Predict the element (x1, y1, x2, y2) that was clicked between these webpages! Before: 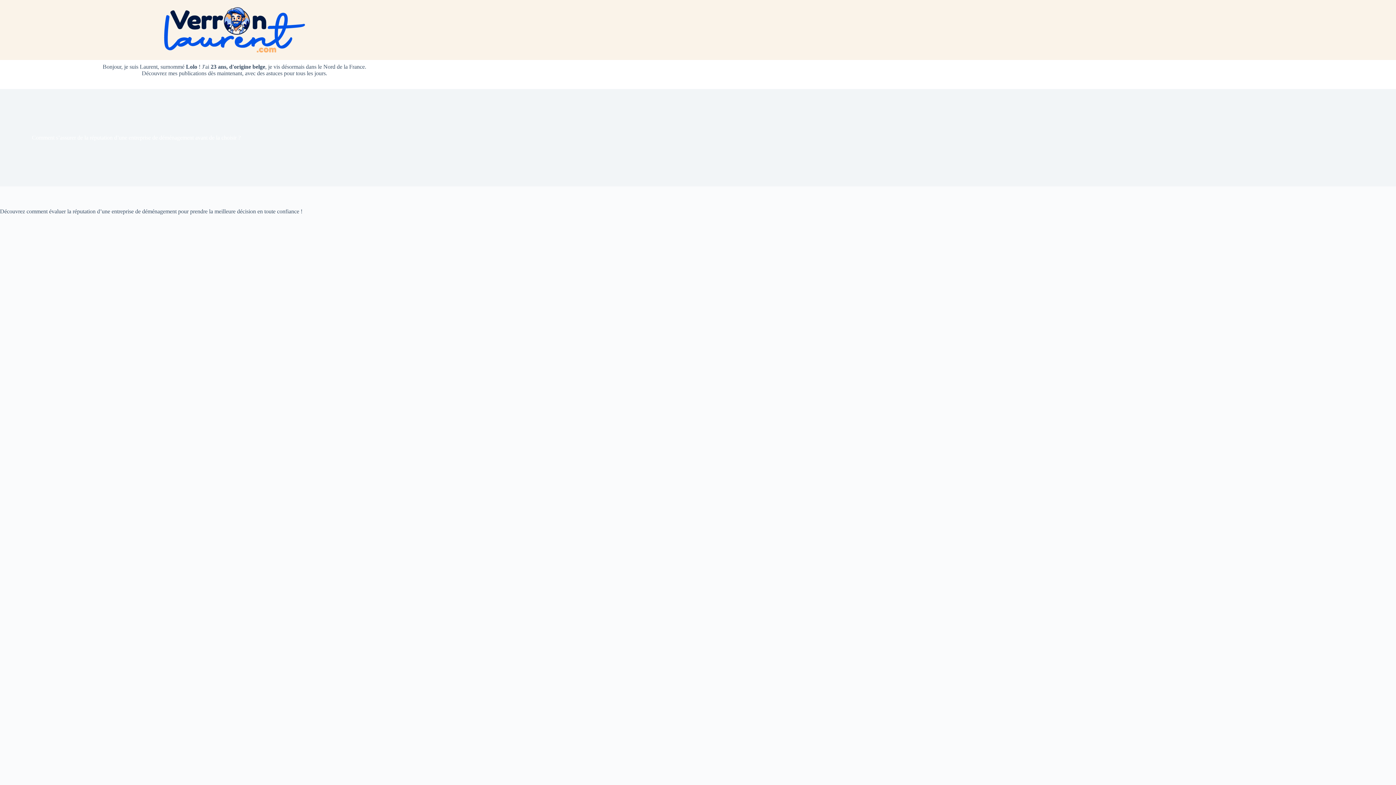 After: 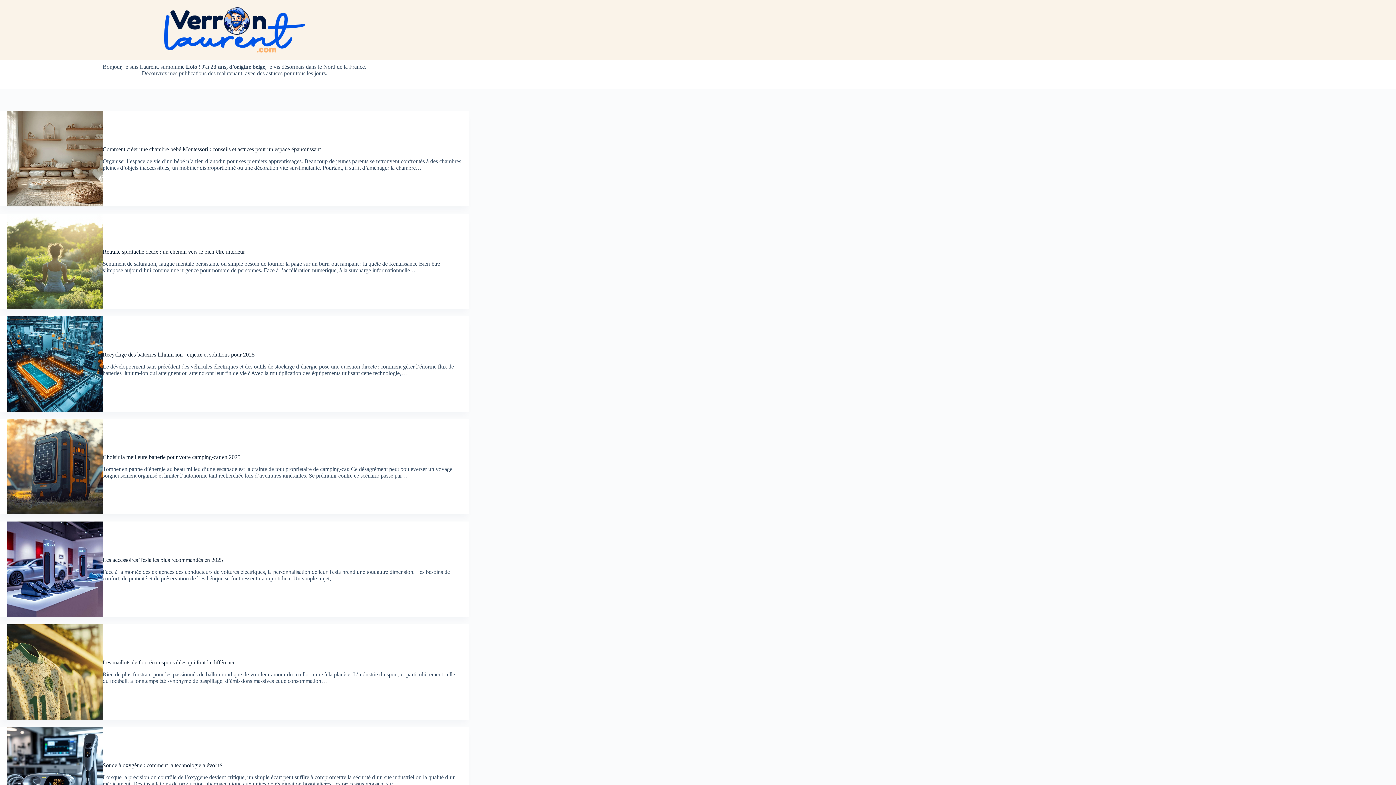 Action: bbox: (164, 7, 304, 52)